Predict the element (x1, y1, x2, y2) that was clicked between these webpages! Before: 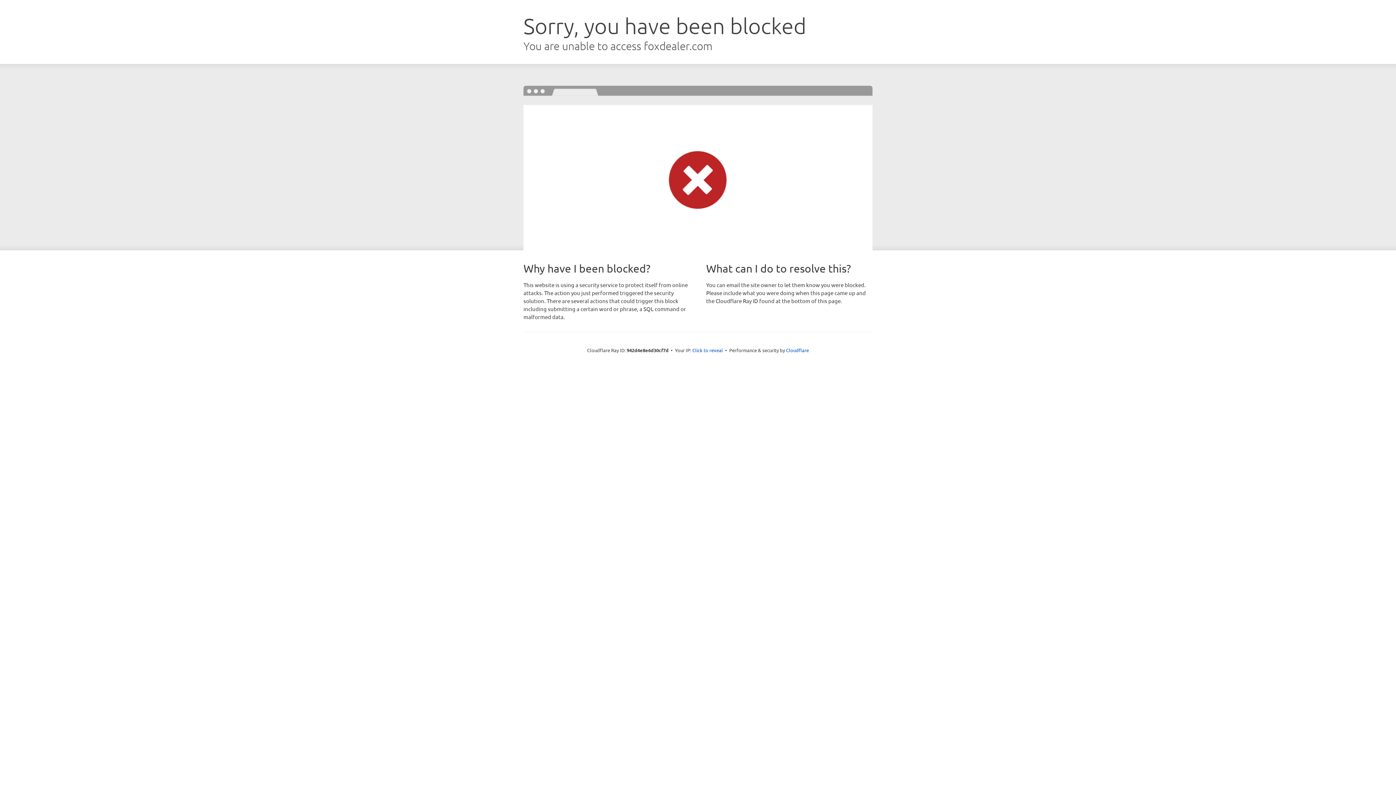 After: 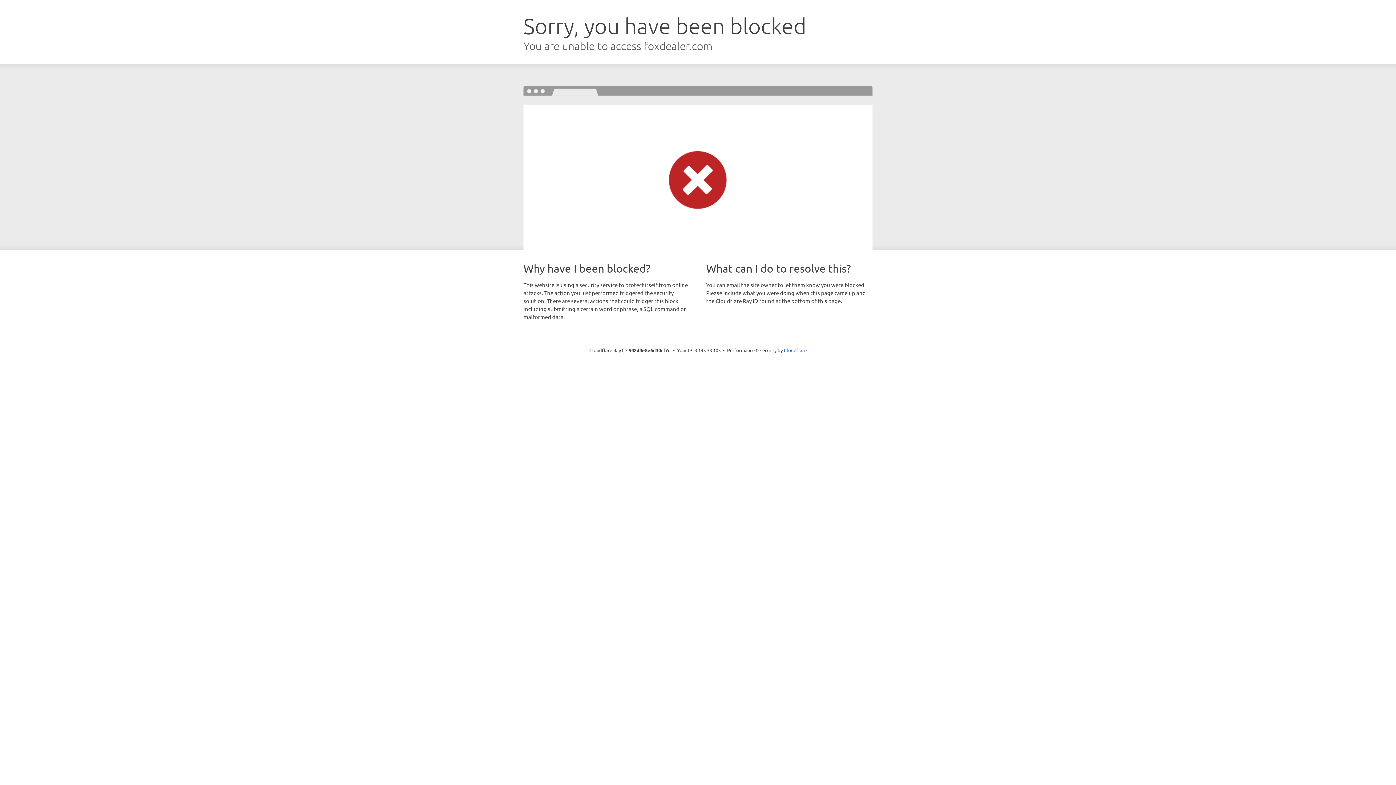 Action: label: Click to reveal bbox: (692, 346, 723, 353)